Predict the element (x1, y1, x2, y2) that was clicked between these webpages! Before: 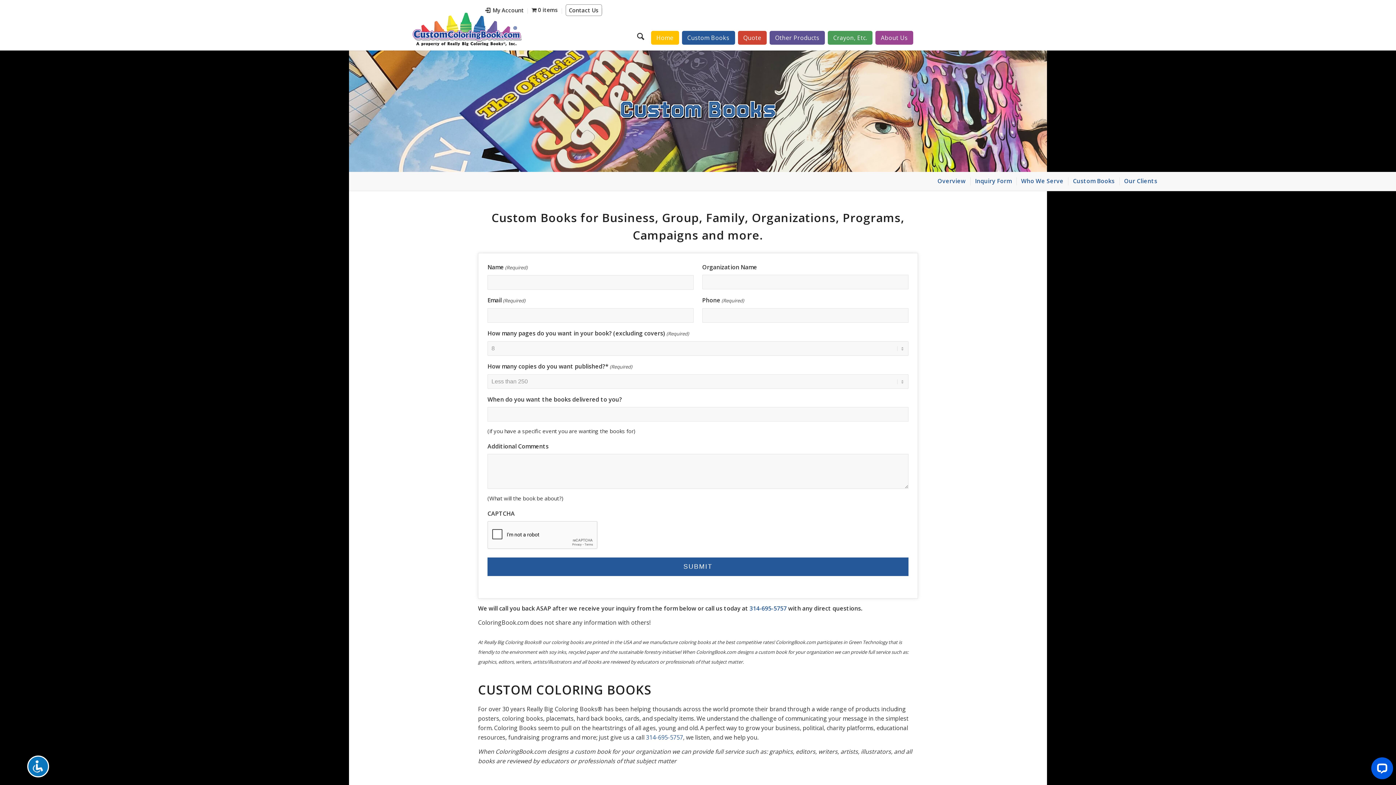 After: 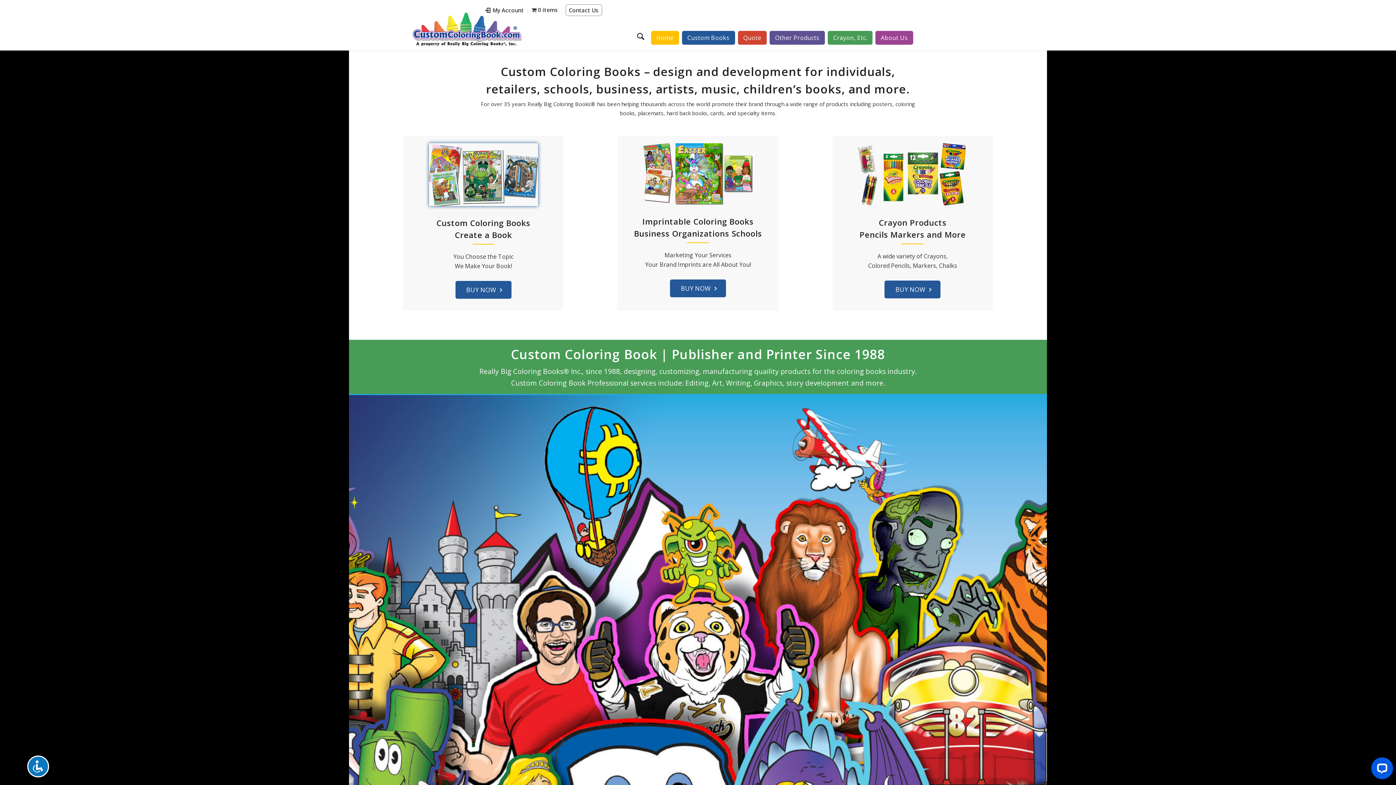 Action: bbox: (646, 19, 683, 52) label: Home